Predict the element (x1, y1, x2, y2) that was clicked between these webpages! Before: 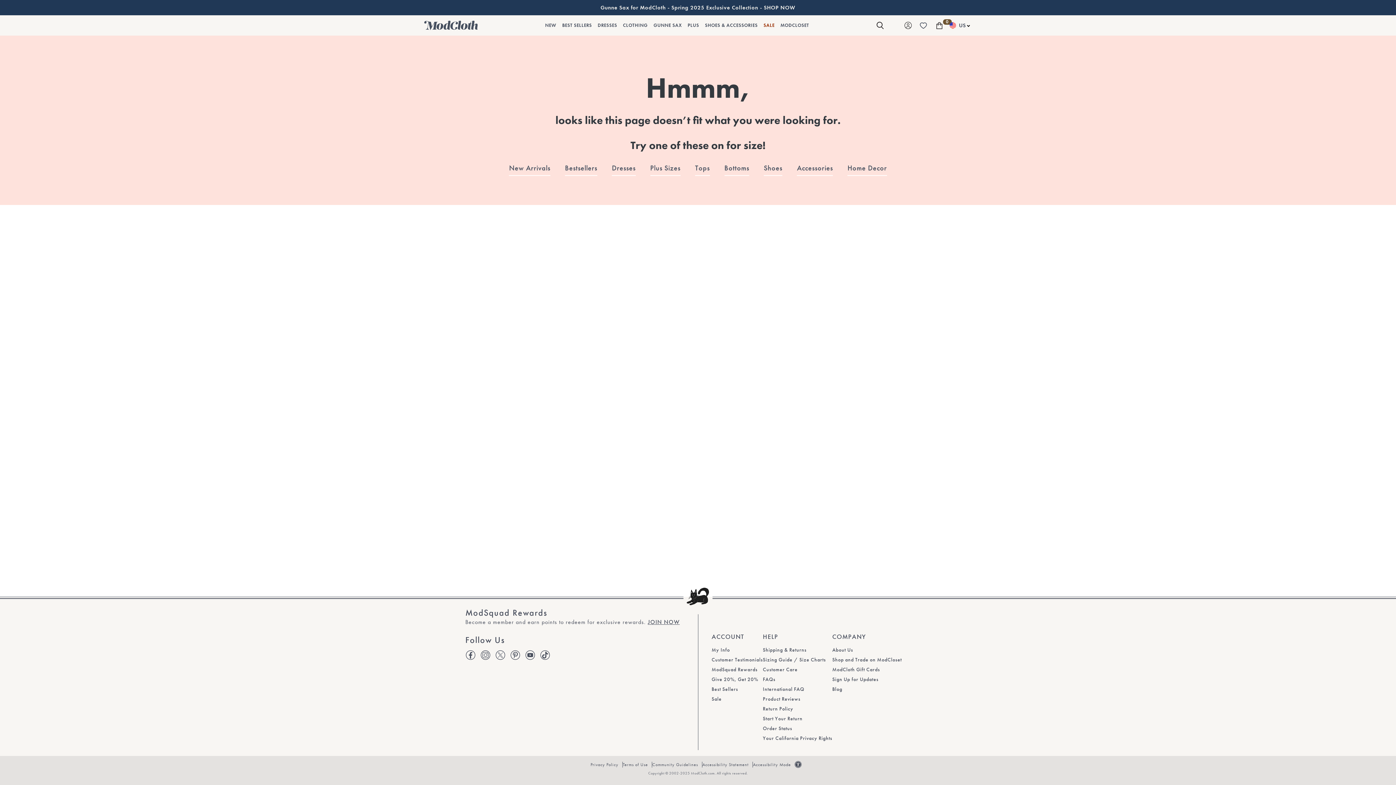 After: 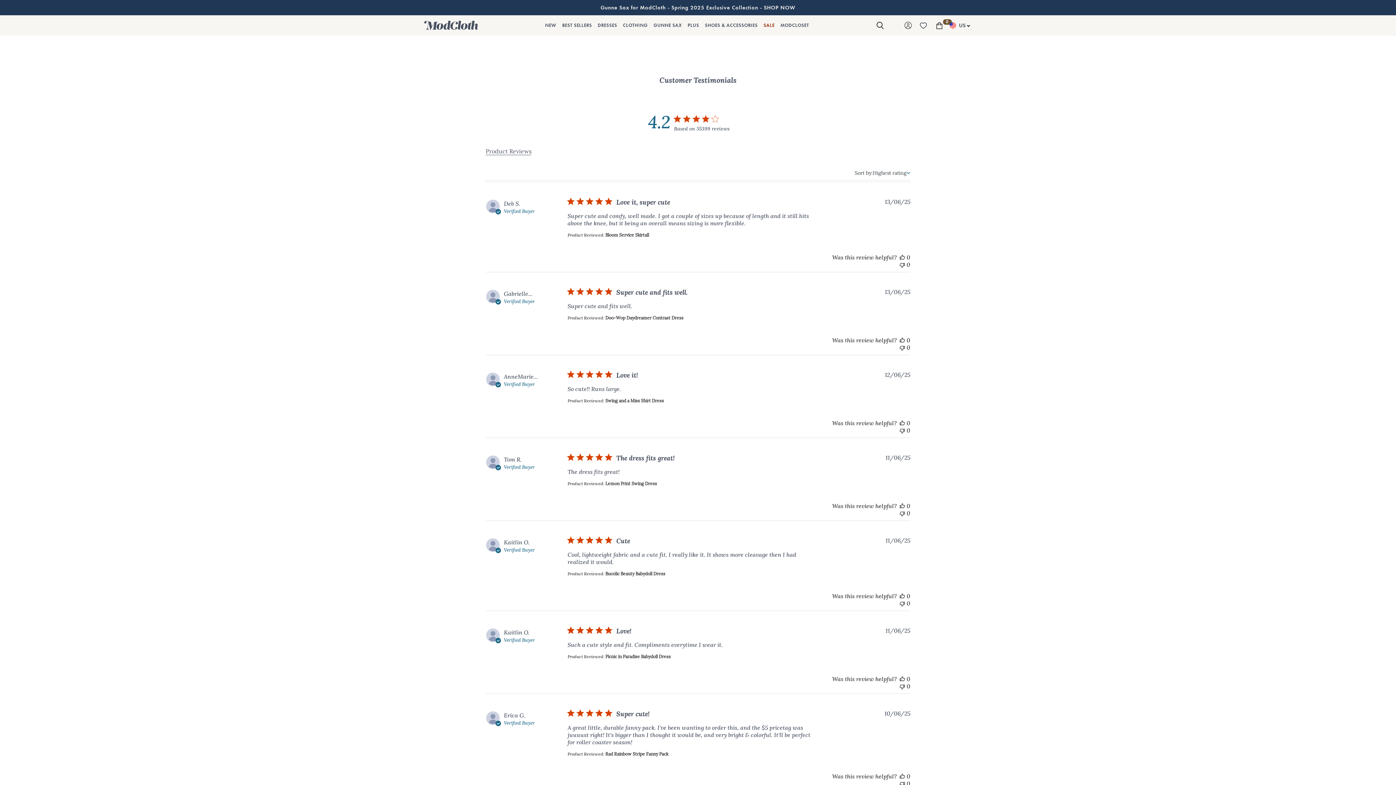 Action: label: Nav link to ACCOUNT / Customer Testimonials bbox: (711, 656, 763, 663)